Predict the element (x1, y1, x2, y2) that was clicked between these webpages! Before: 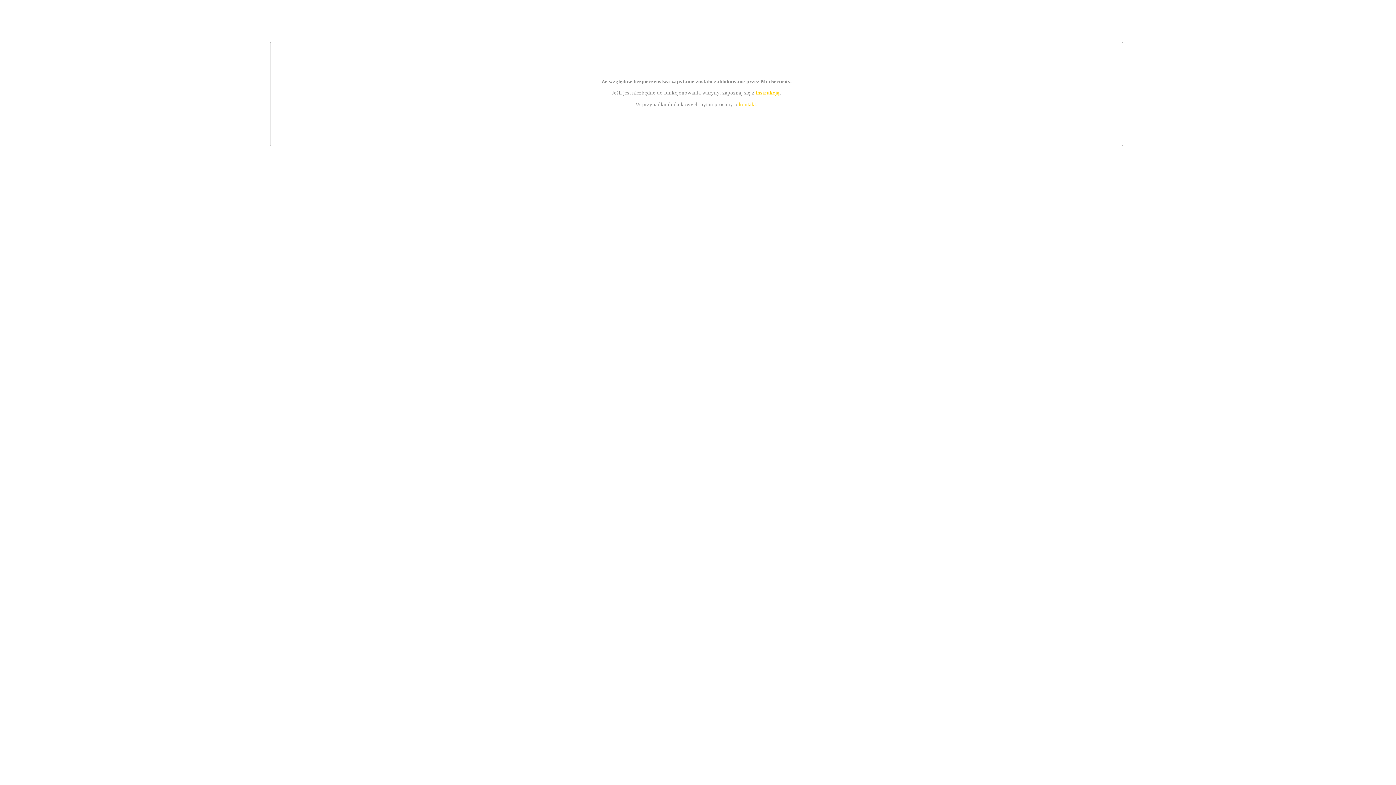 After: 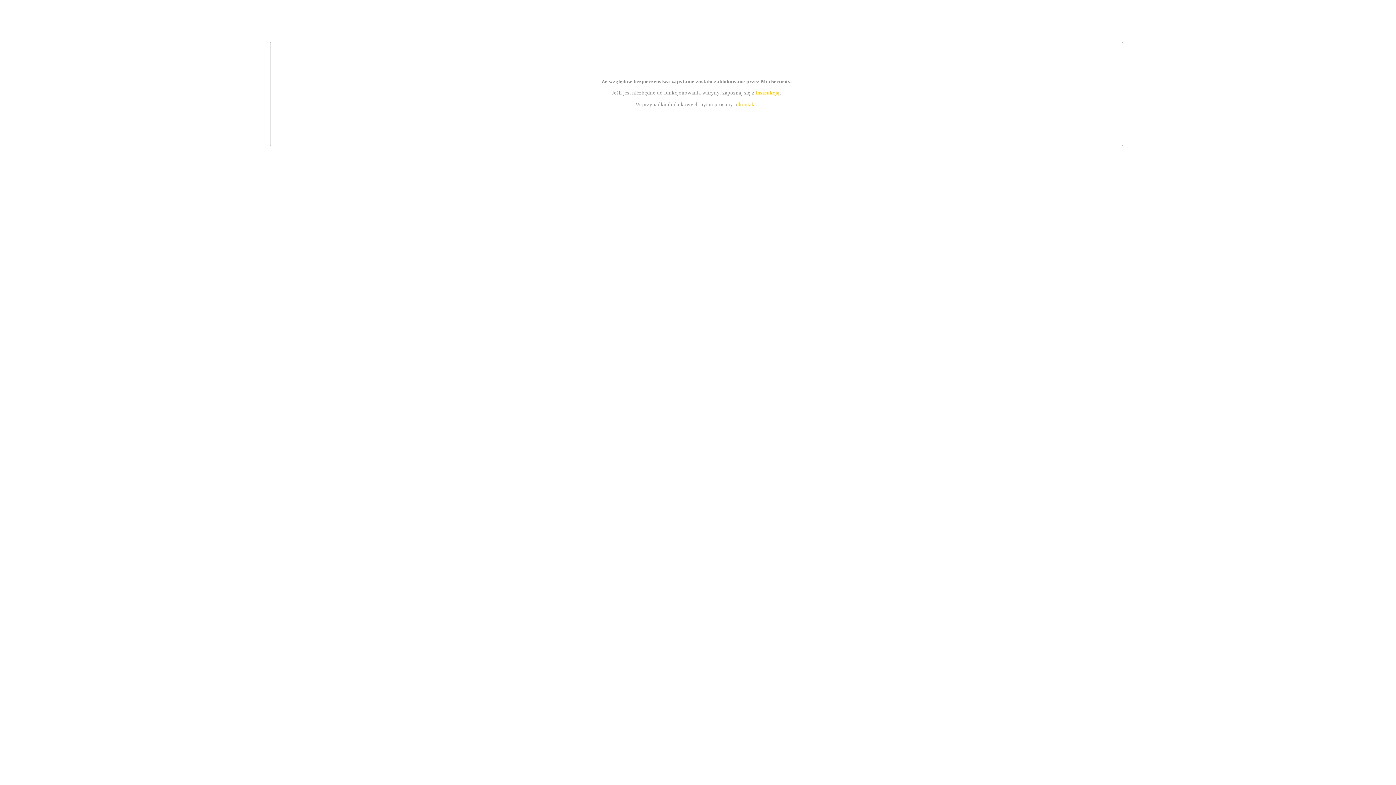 Action: label: instrukcją bbox: (755, 89, 779, 95)